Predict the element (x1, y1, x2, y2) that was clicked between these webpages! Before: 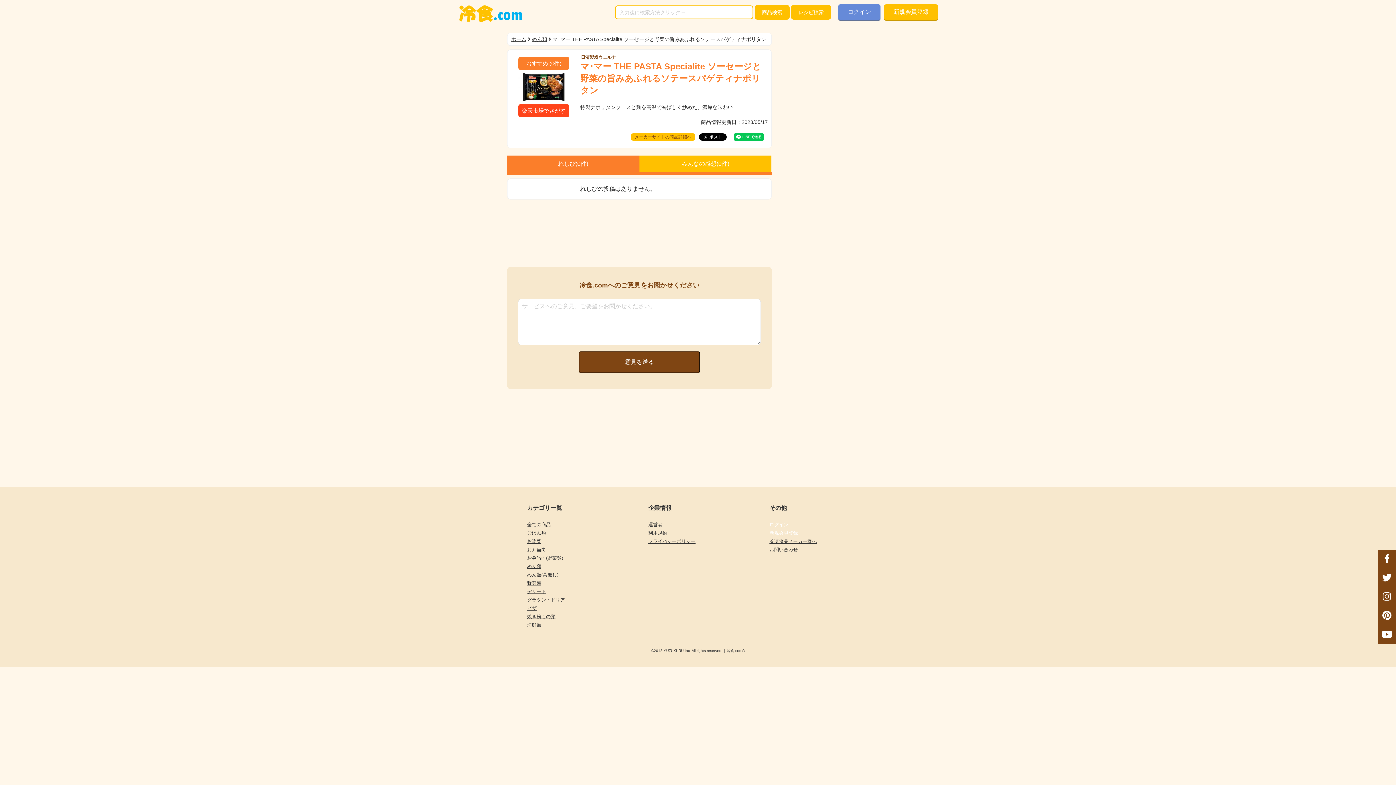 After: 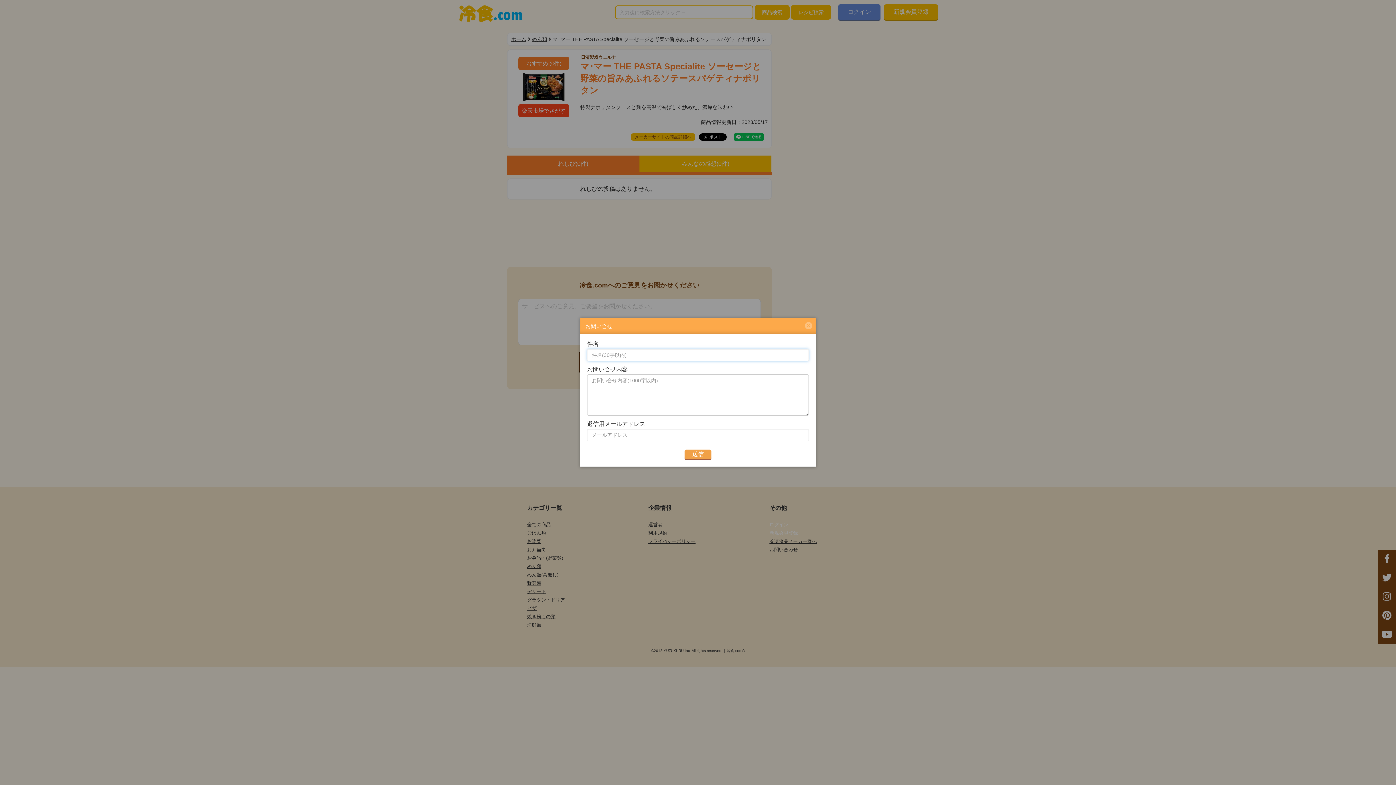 Action: bbox: (769, 547, 869, 552) label: お問い合わせ